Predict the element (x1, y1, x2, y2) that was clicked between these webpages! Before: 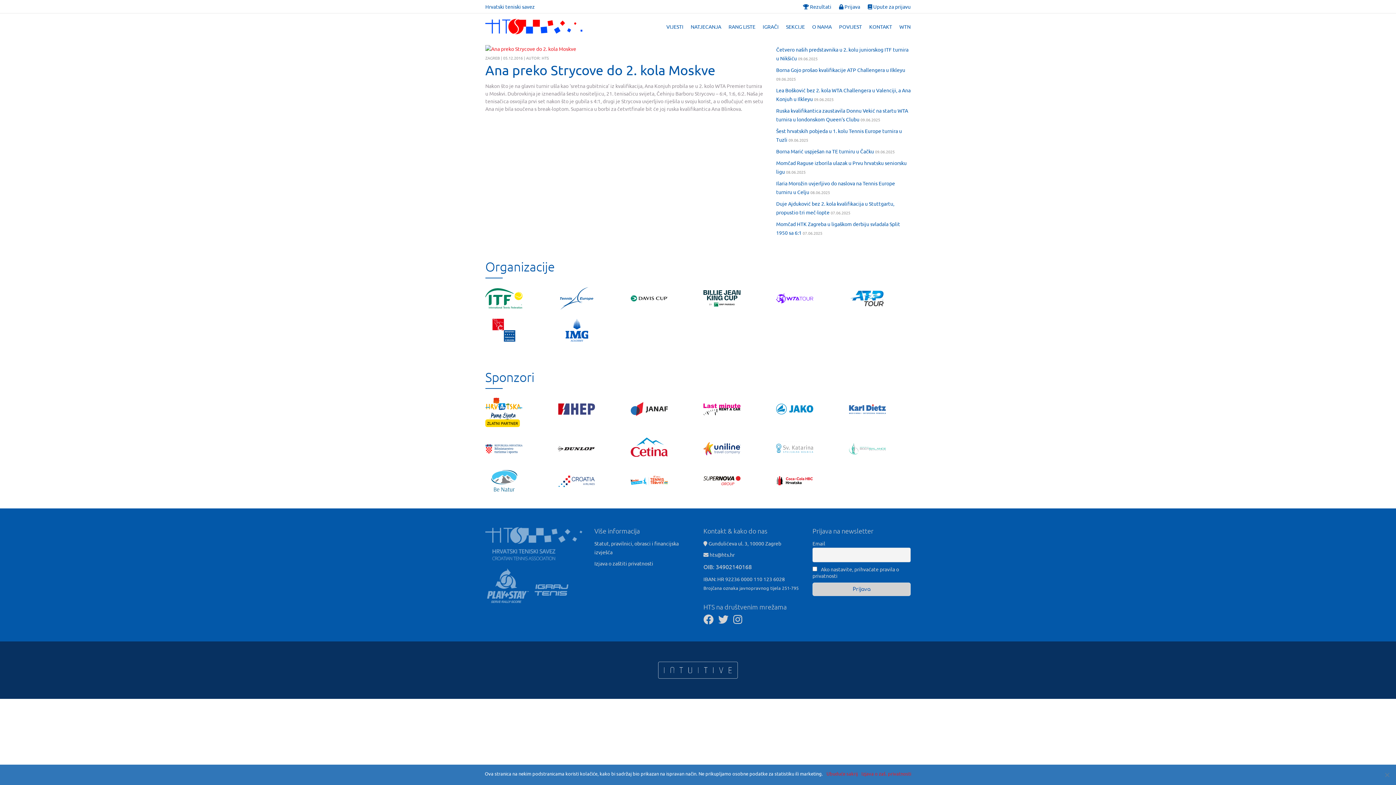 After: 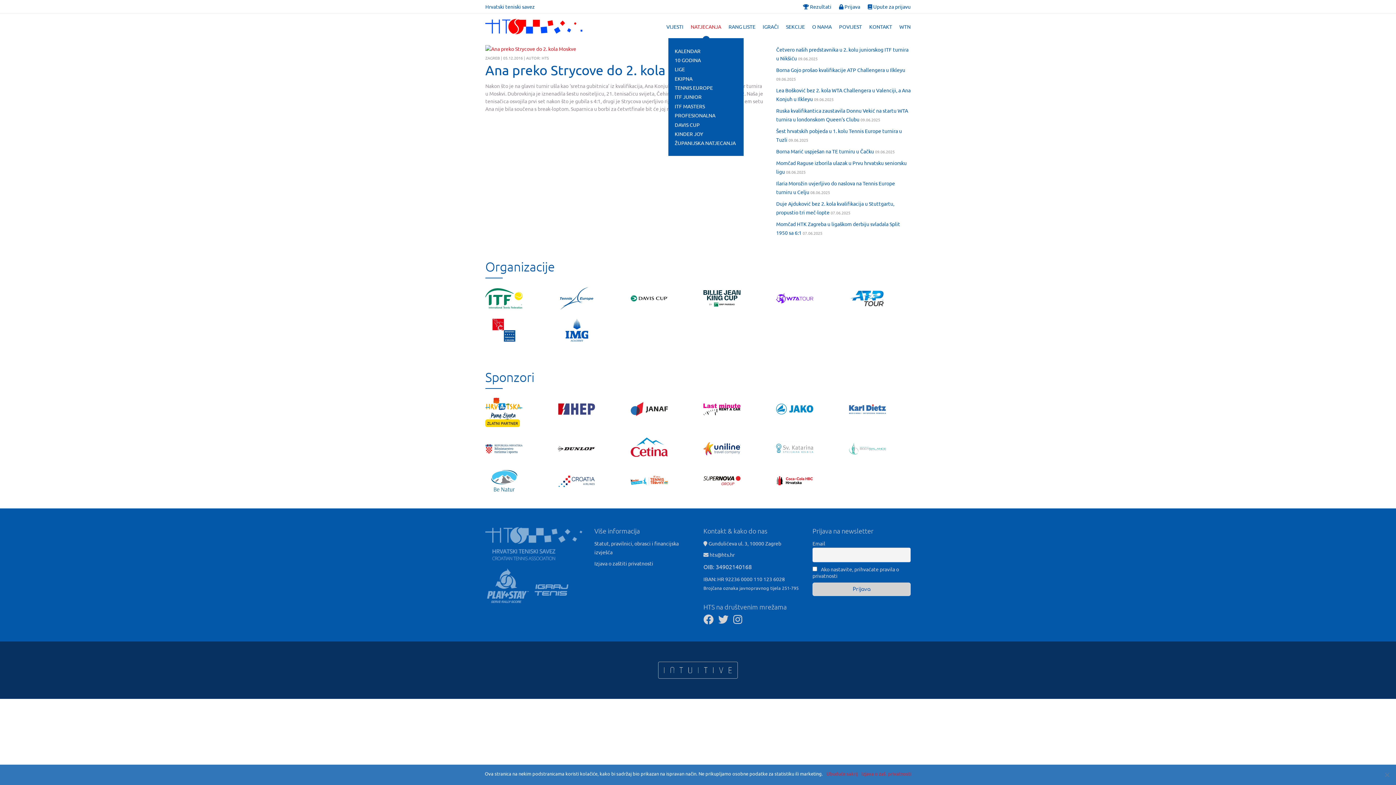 Action: bbox: (690, 22, 721, 30) label: NATJECANJA